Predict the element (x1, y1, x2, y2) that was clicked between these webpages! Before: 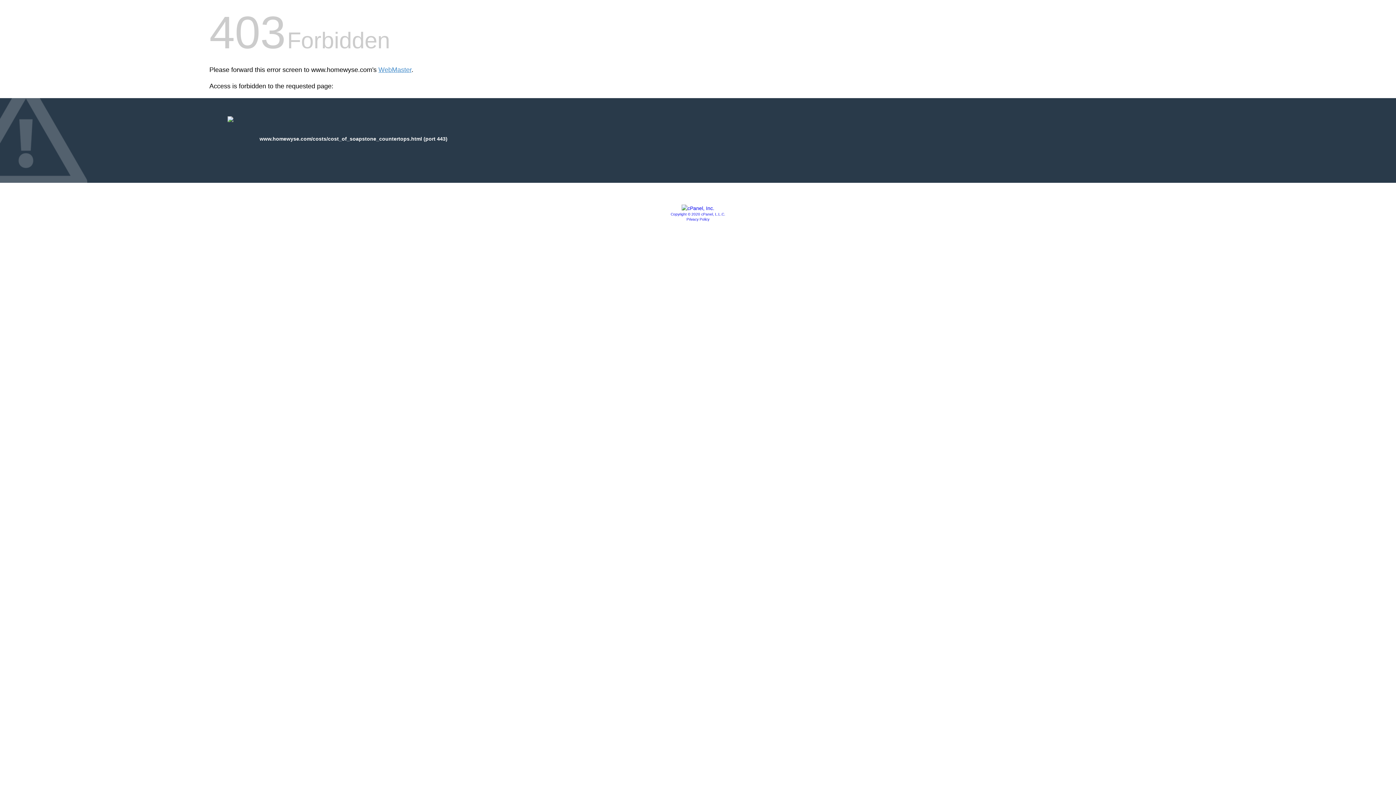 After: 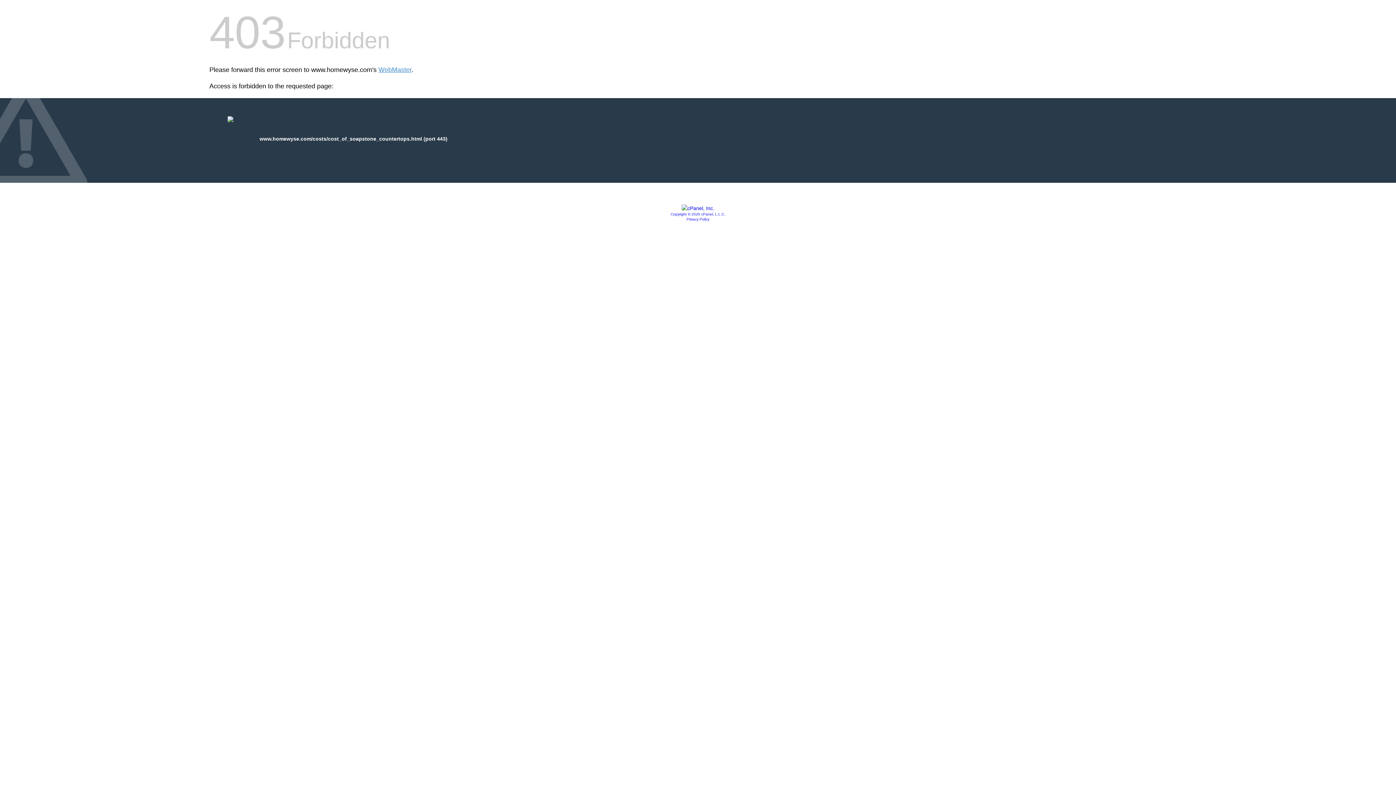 Action: bbox: (681, 205, 714, 211)